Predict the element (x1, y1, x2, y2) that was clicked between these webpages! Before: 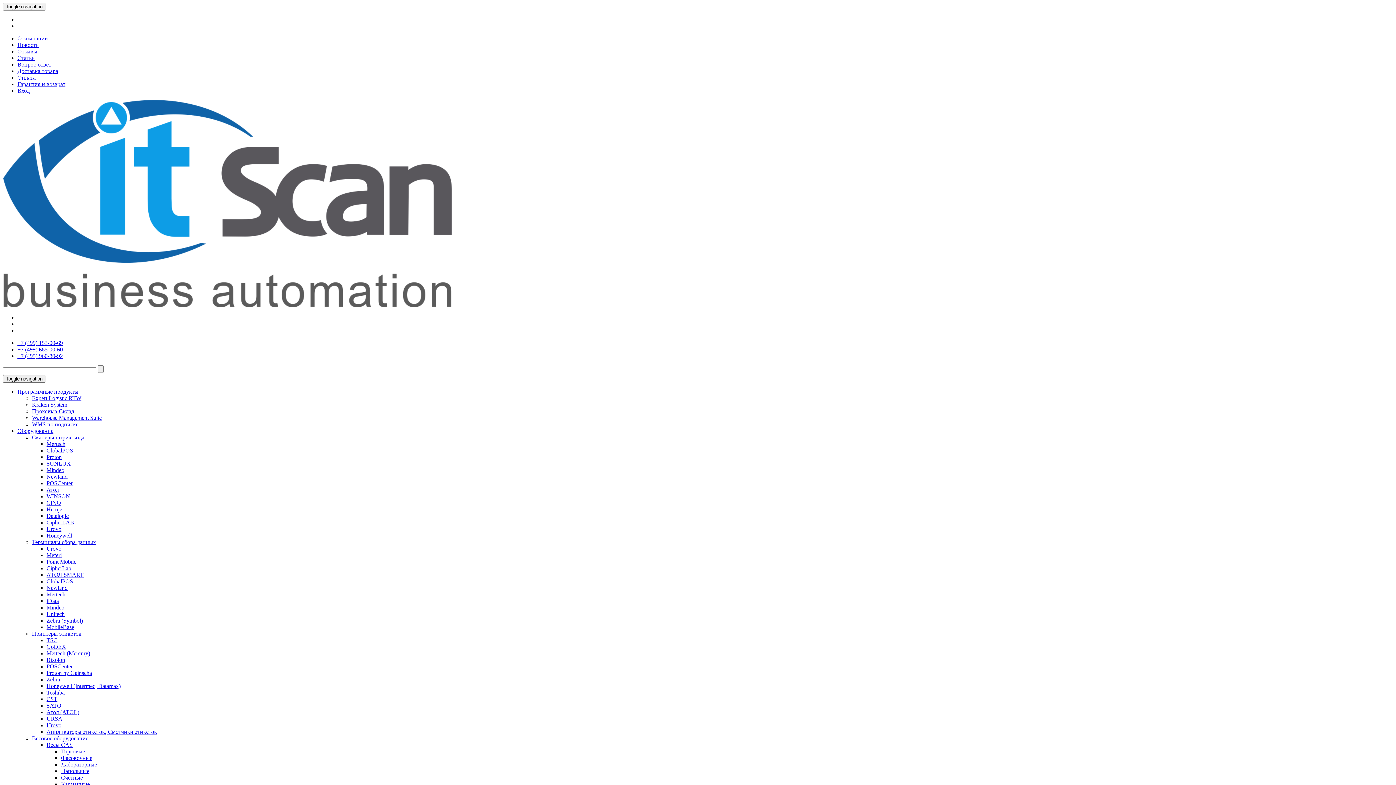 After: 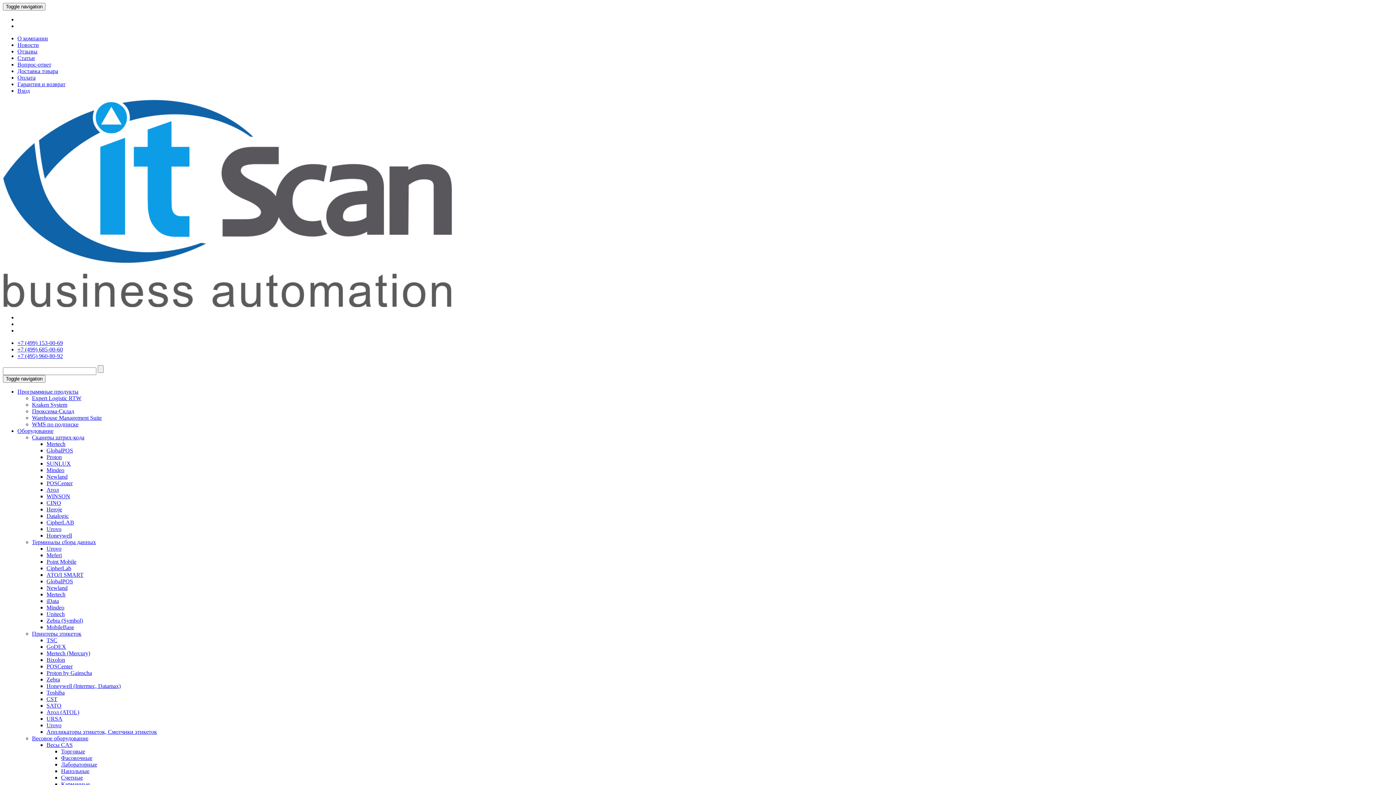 Action: label: +7 (499) 685-00-60 bbox: (17, 346, 62, 352)